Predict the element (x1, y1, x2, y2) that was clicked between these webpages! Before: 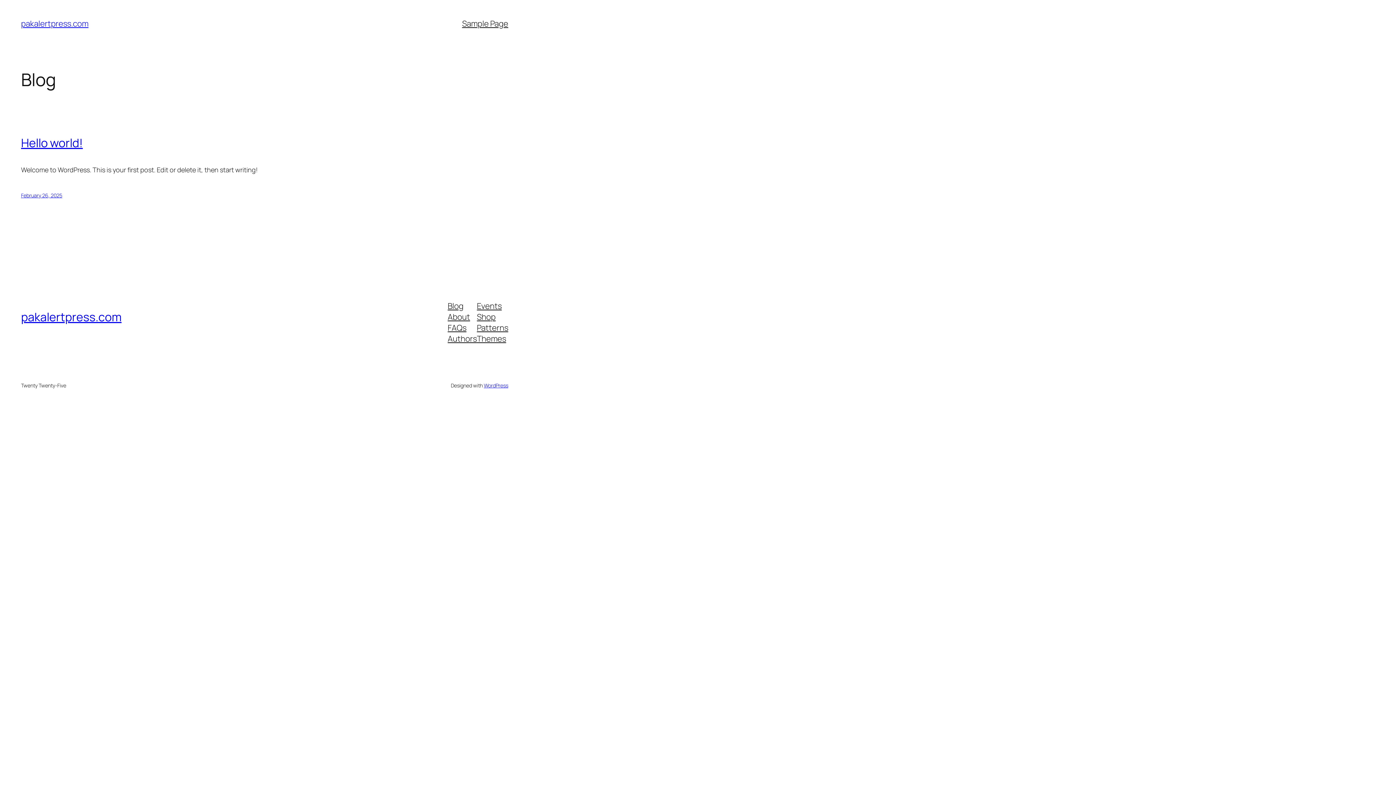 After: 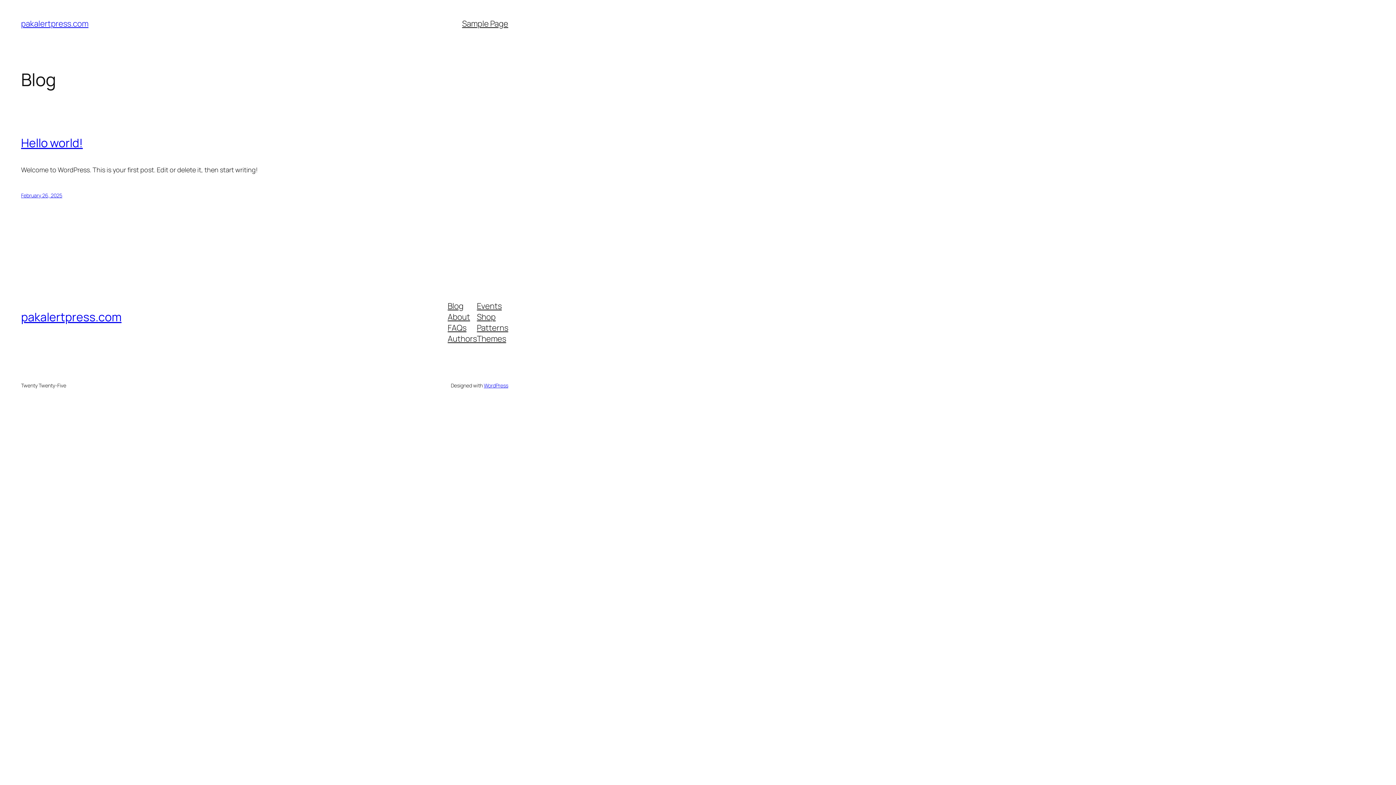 Action: label: Patterns bbox: (477, 322, 508, 333)